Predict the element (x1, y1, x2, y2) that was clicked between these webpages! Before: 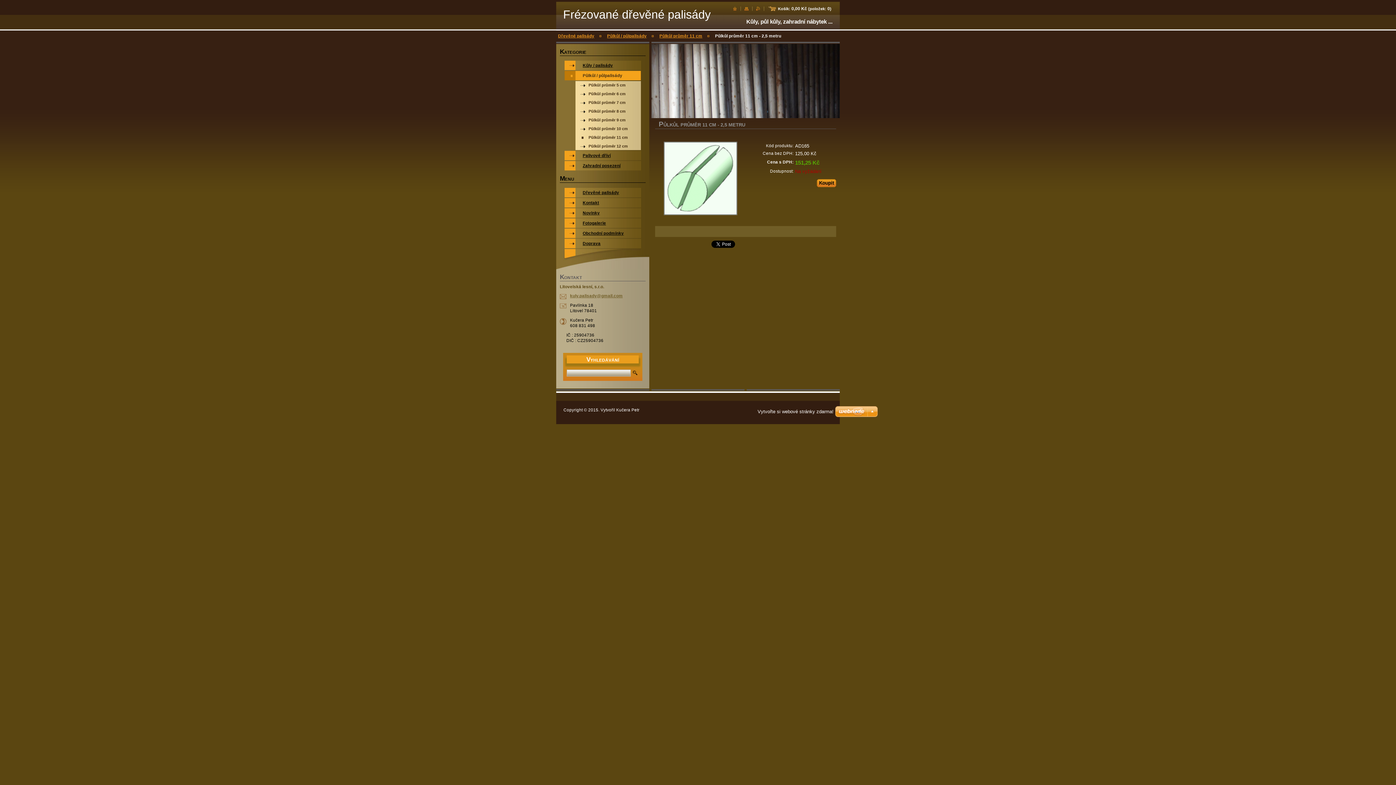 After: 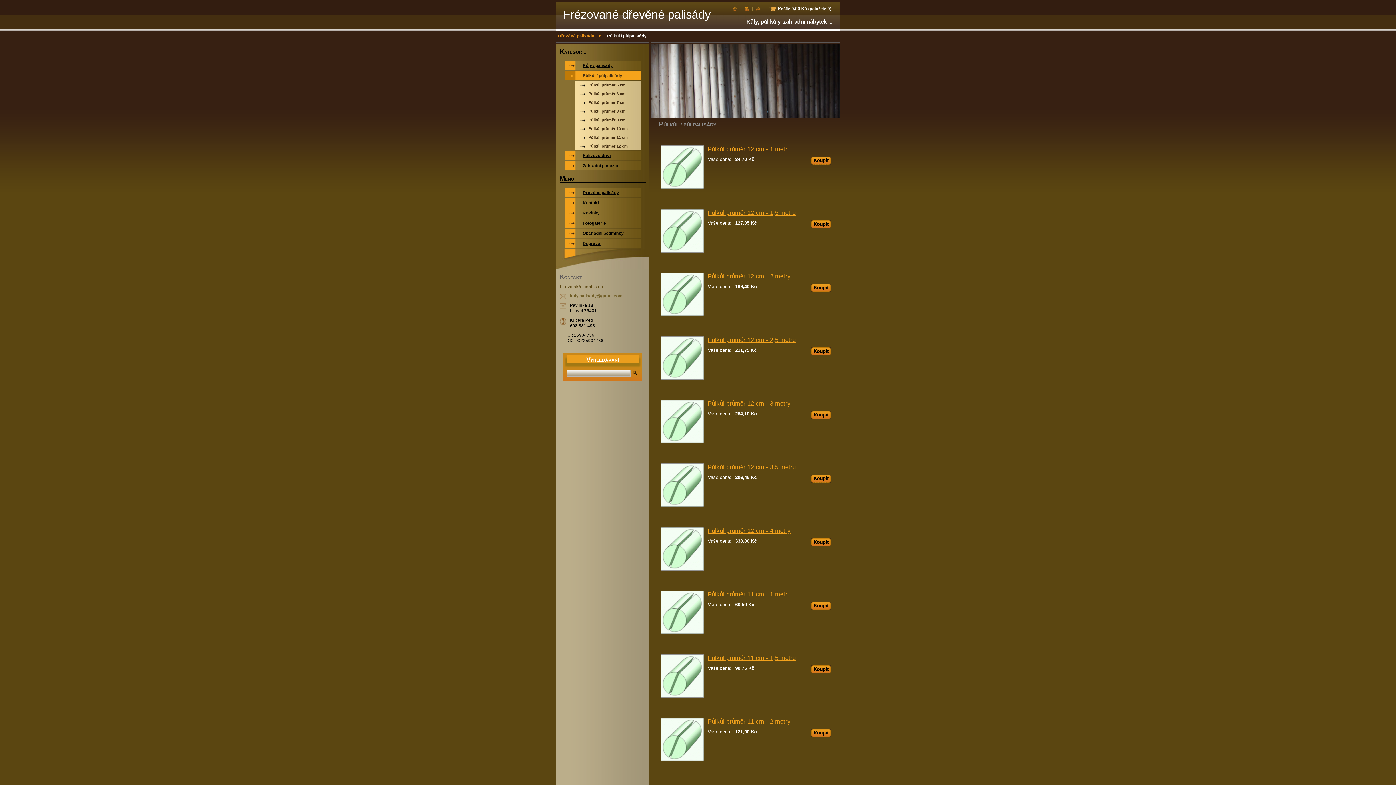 Action: label: Půlkůl / půlpalisády bbox: (607, 33, 646, 38)